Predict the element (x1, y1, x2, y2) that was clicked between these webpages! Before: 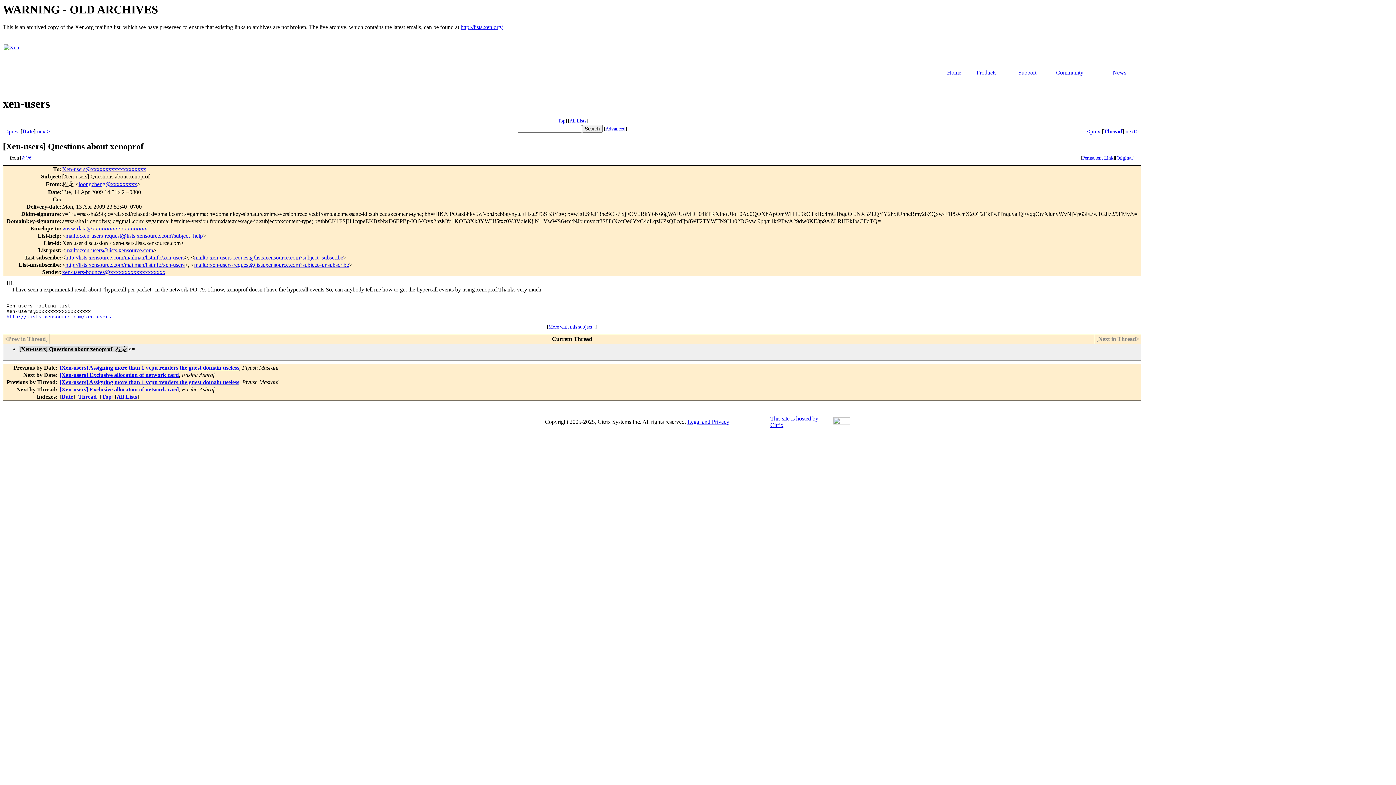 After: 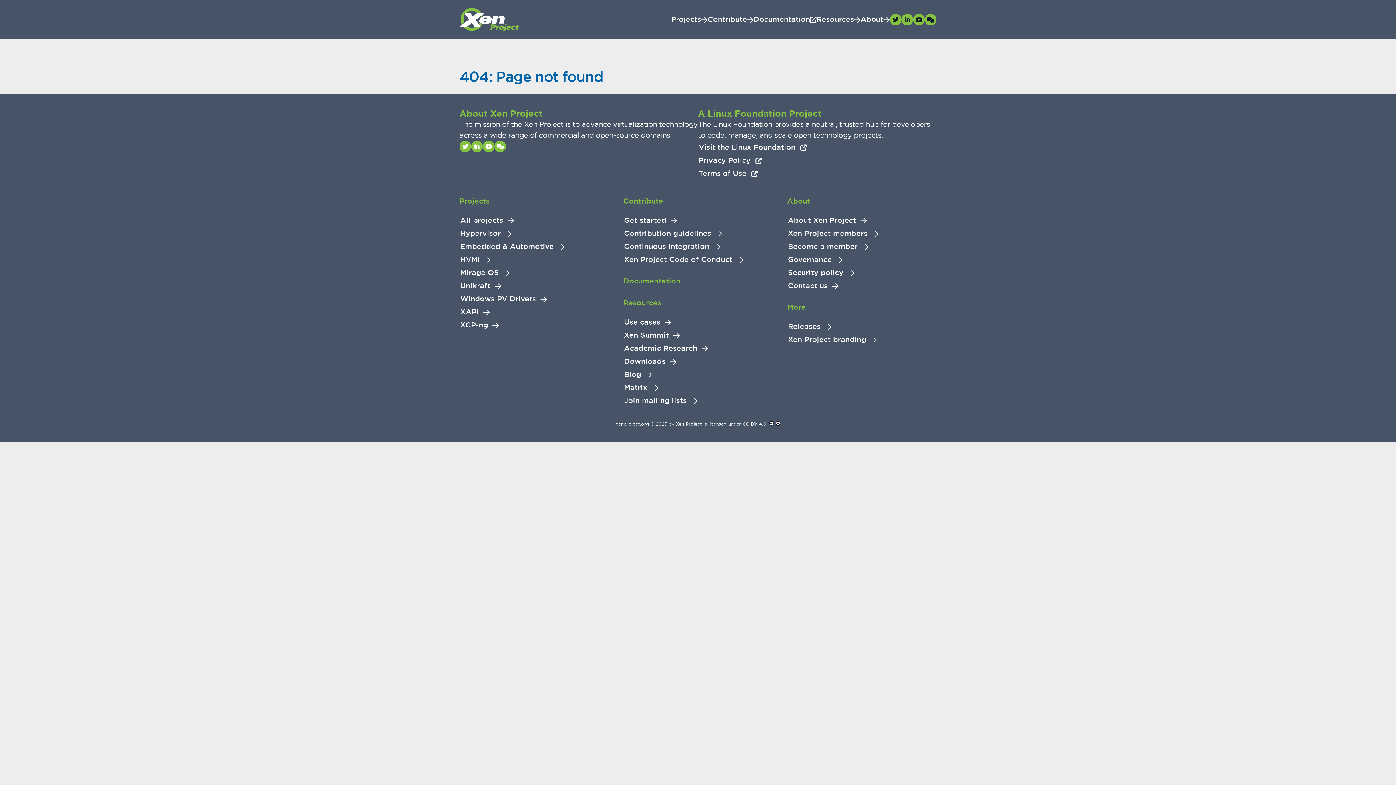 Action: bbox: (1018, 69, 1036, 75) label: Support